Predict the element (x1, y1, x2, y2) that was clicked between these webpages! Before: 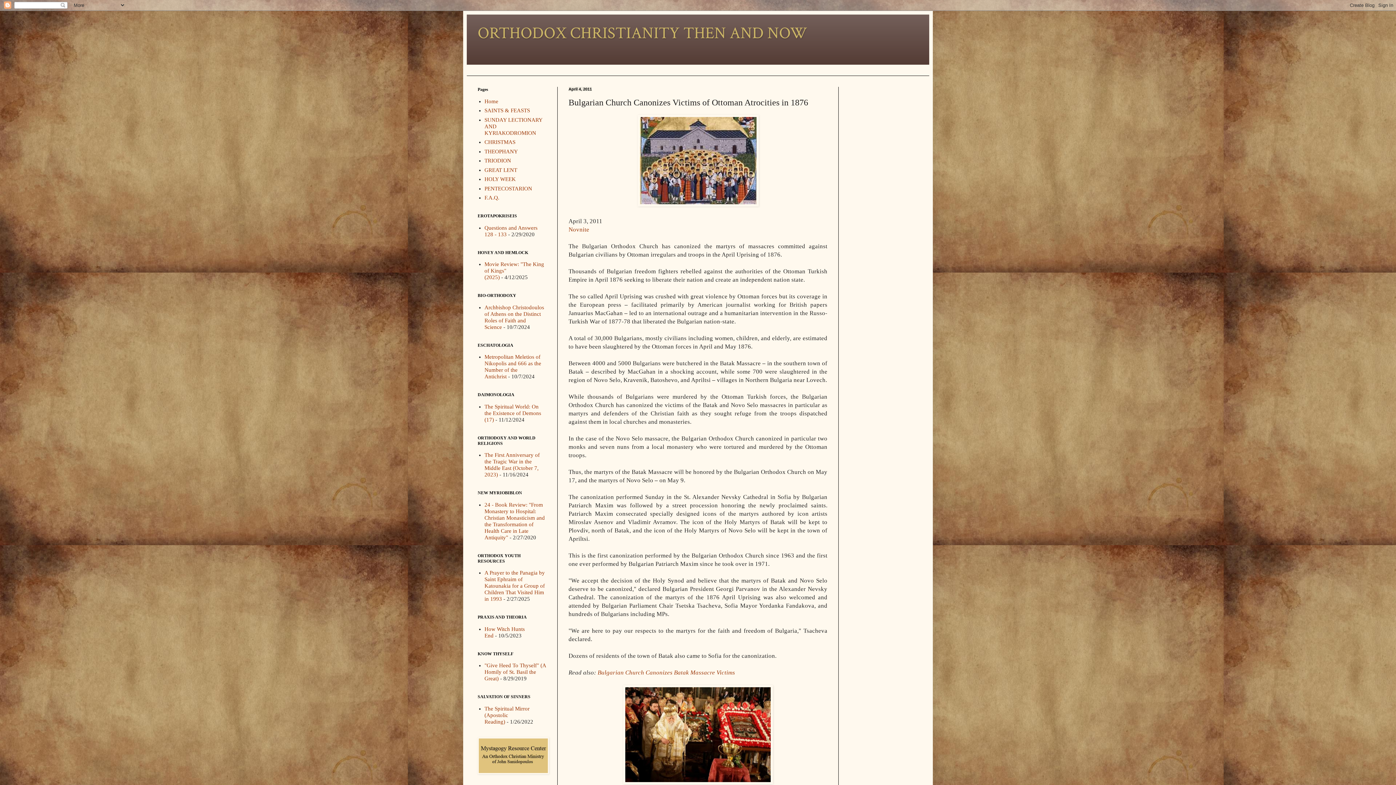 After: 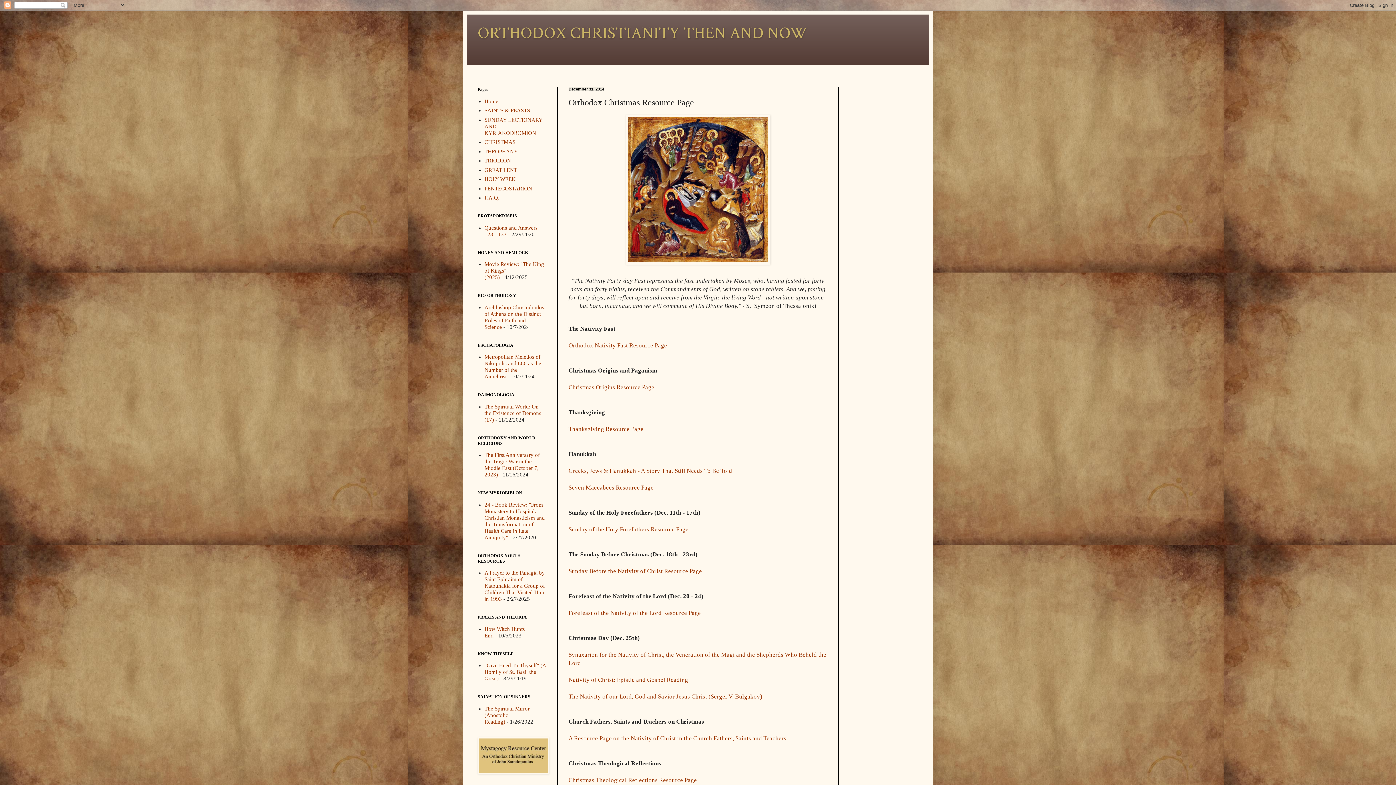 Action: bbox: (484, 139, 515, 145) label: CHRISTMAS